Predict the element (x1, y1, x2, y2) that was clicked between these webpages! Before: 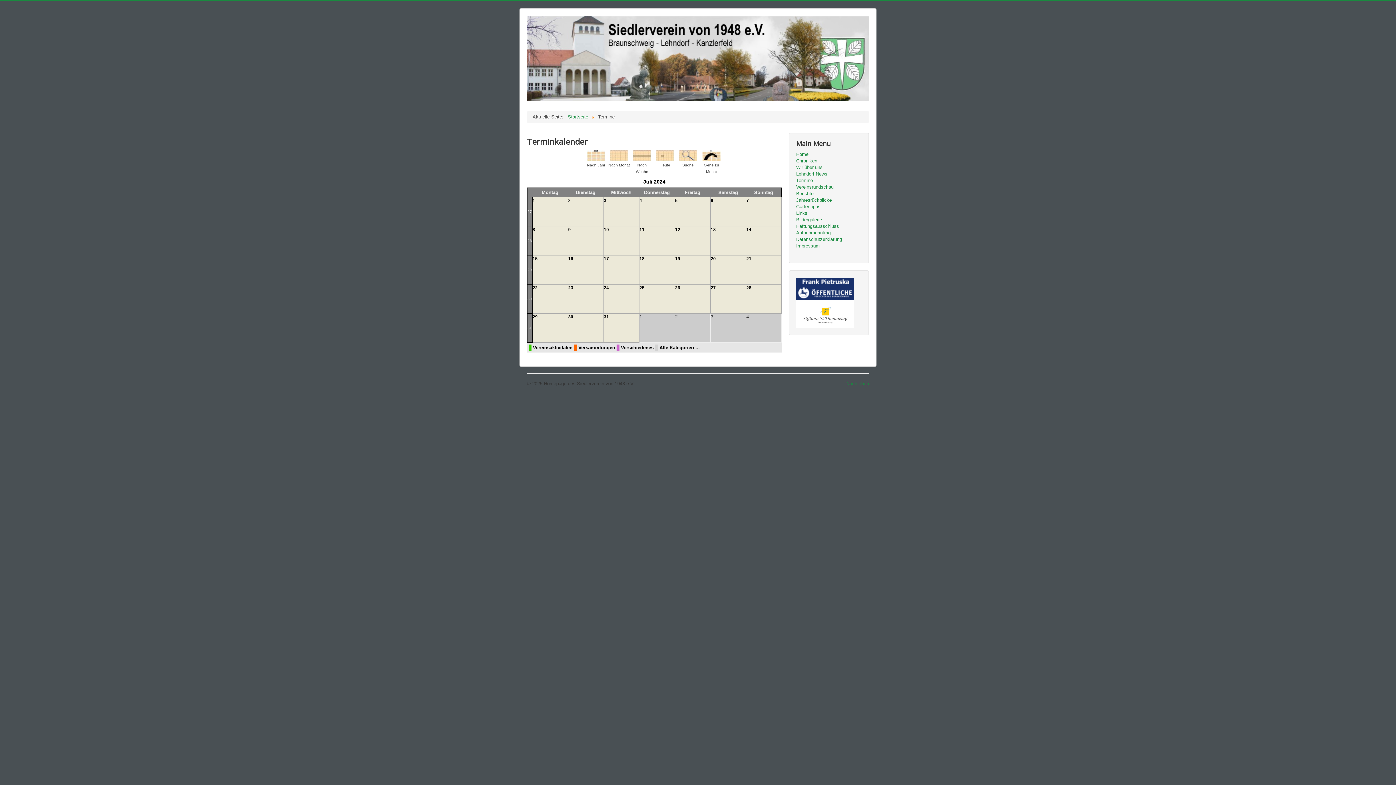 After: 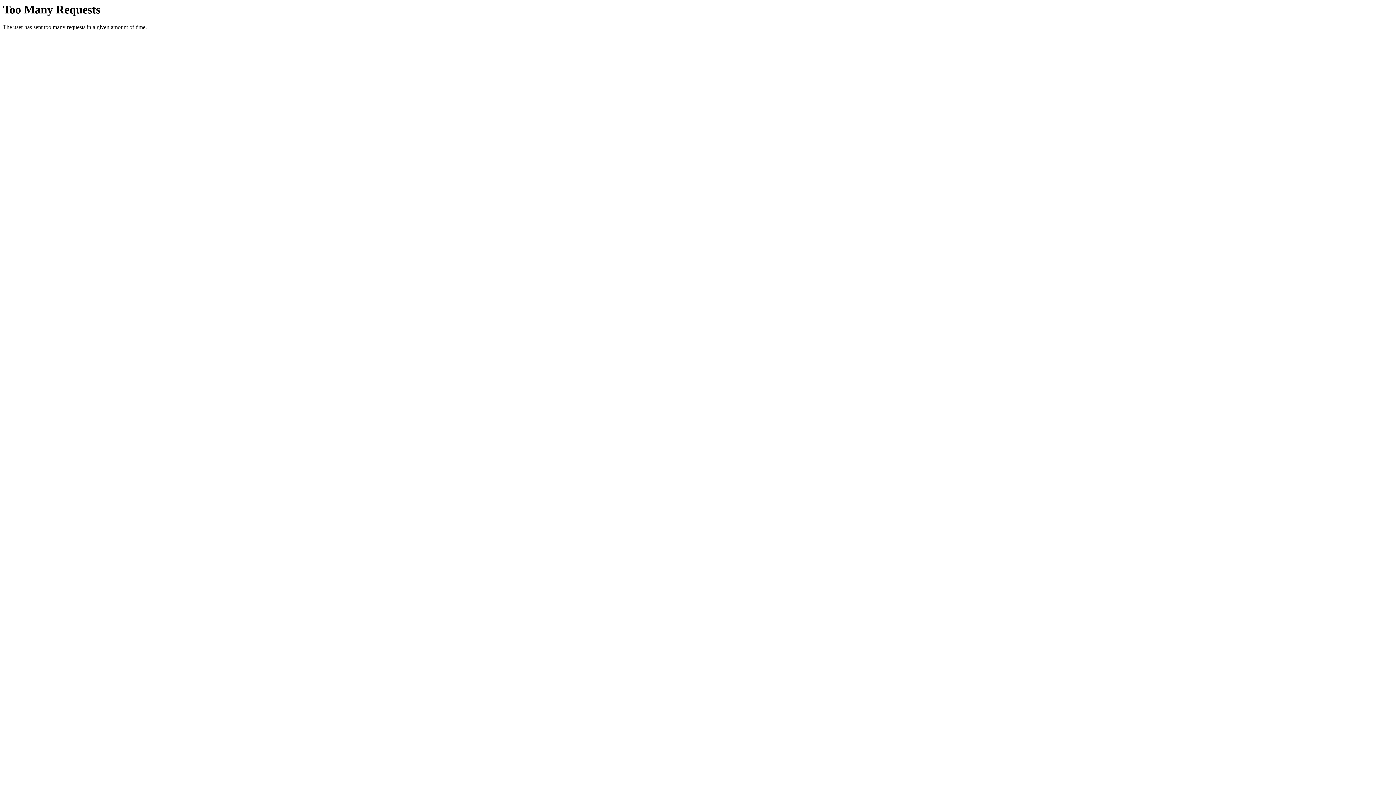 Action: bbox: (796, 311, 854, 316)